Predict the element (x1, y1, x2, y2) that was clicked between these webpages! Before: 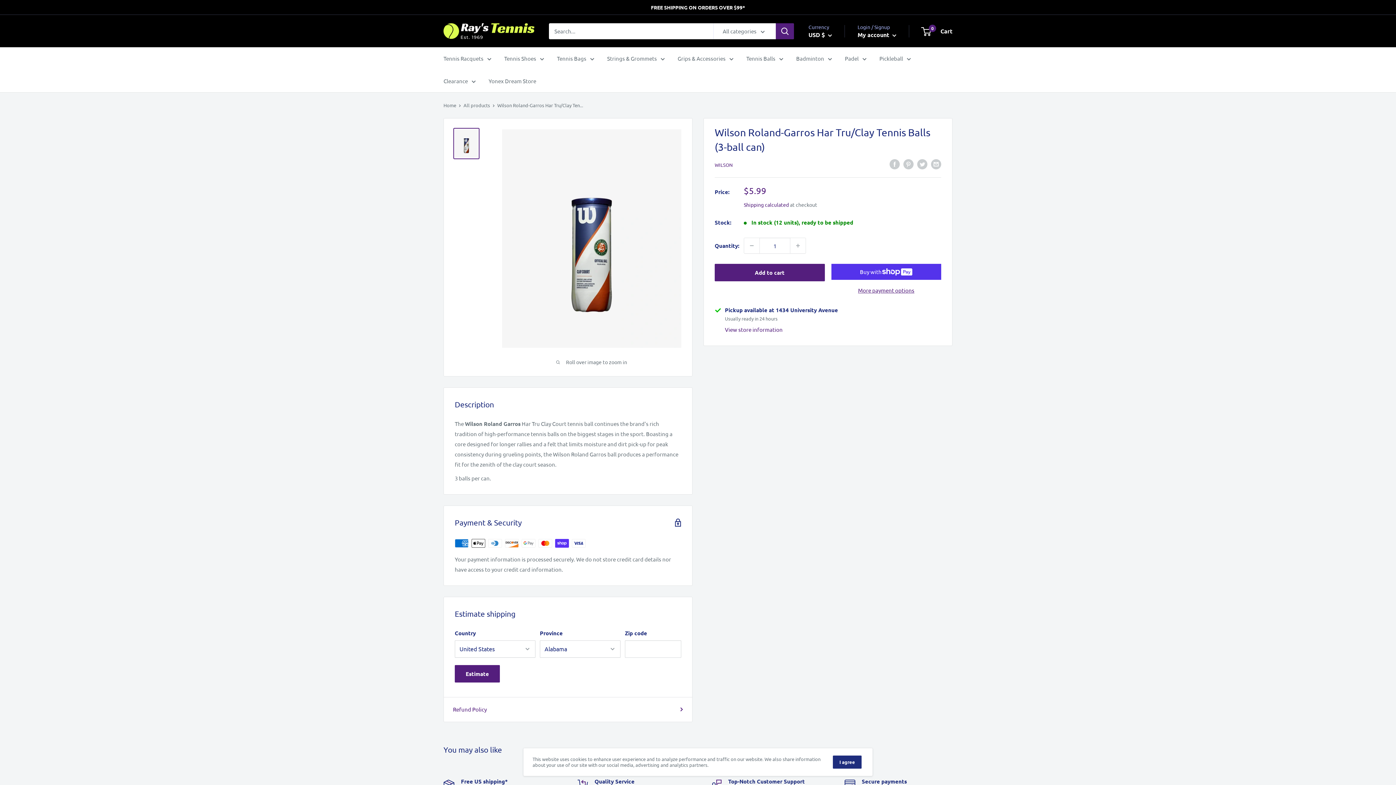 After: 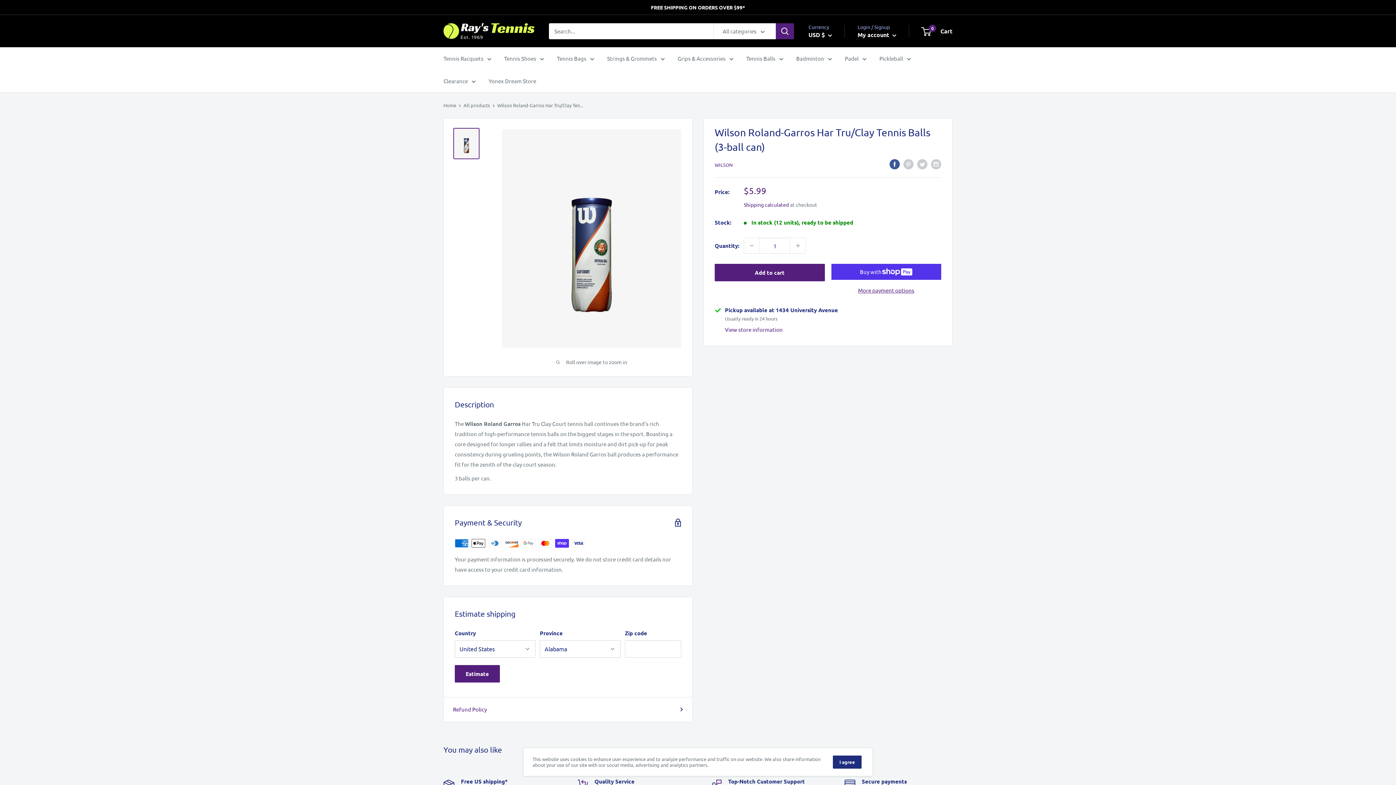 Action: label: Share on Facebook bbox: (889, 158, 900, 169)